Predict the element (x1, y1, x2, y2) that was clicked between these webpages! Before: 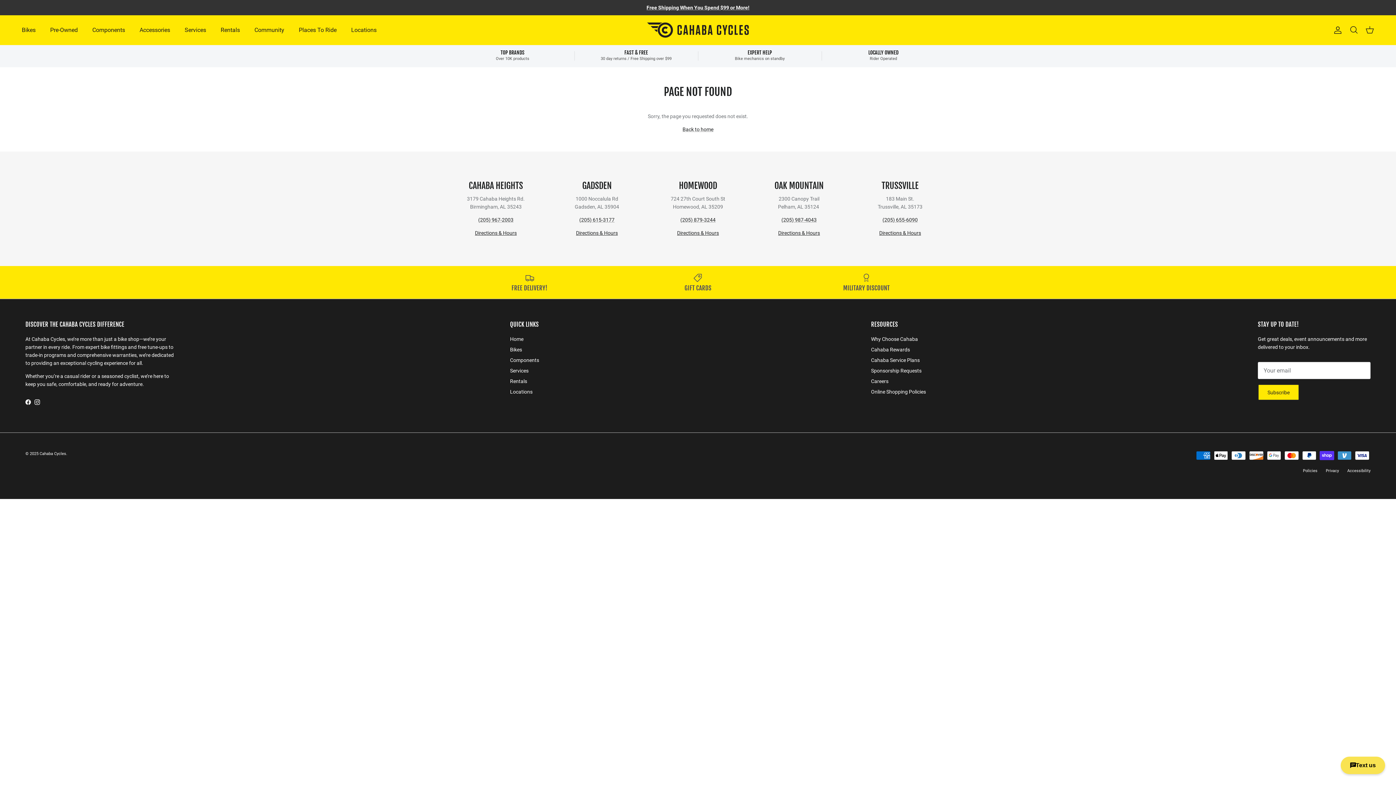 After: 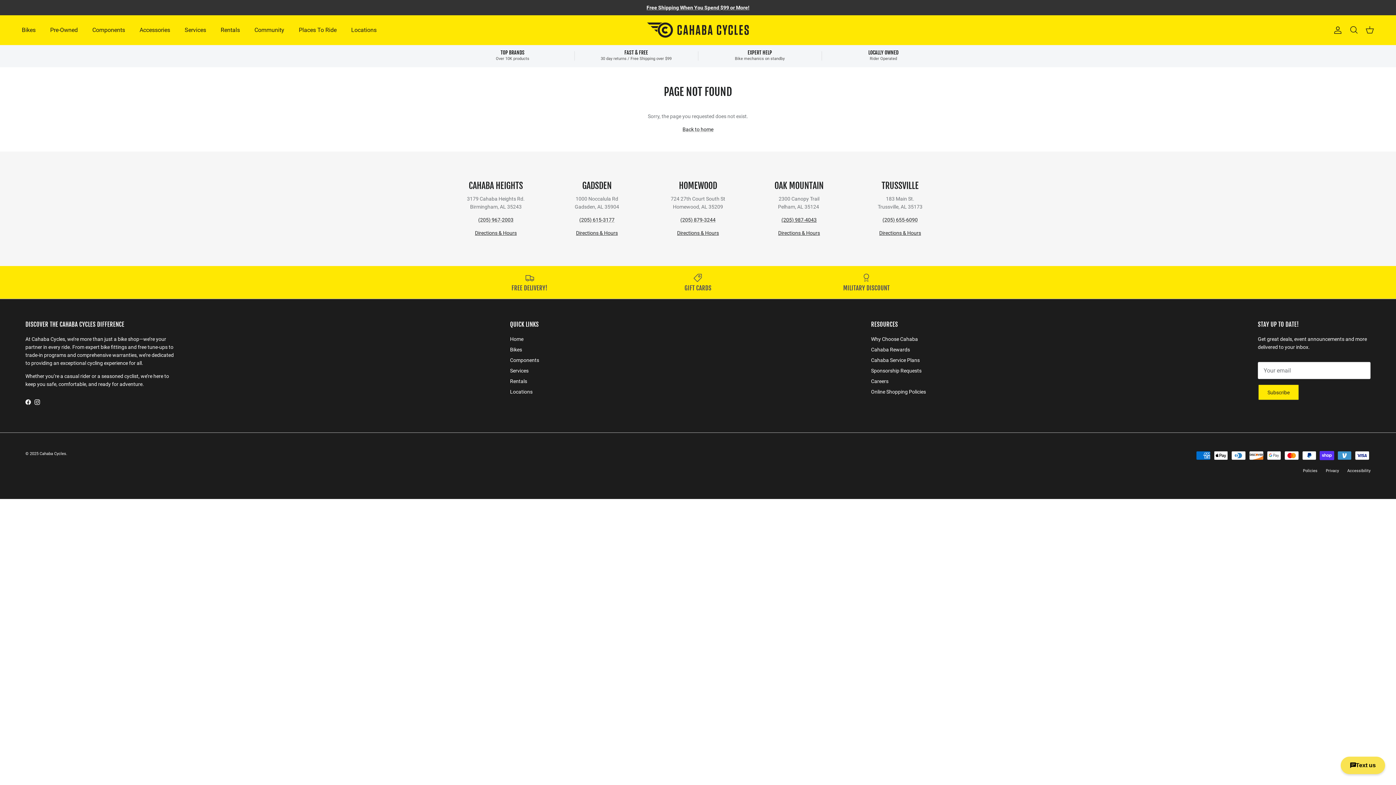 Action: bbox: (781, 216, 816, 222) label: (205) 987-4043